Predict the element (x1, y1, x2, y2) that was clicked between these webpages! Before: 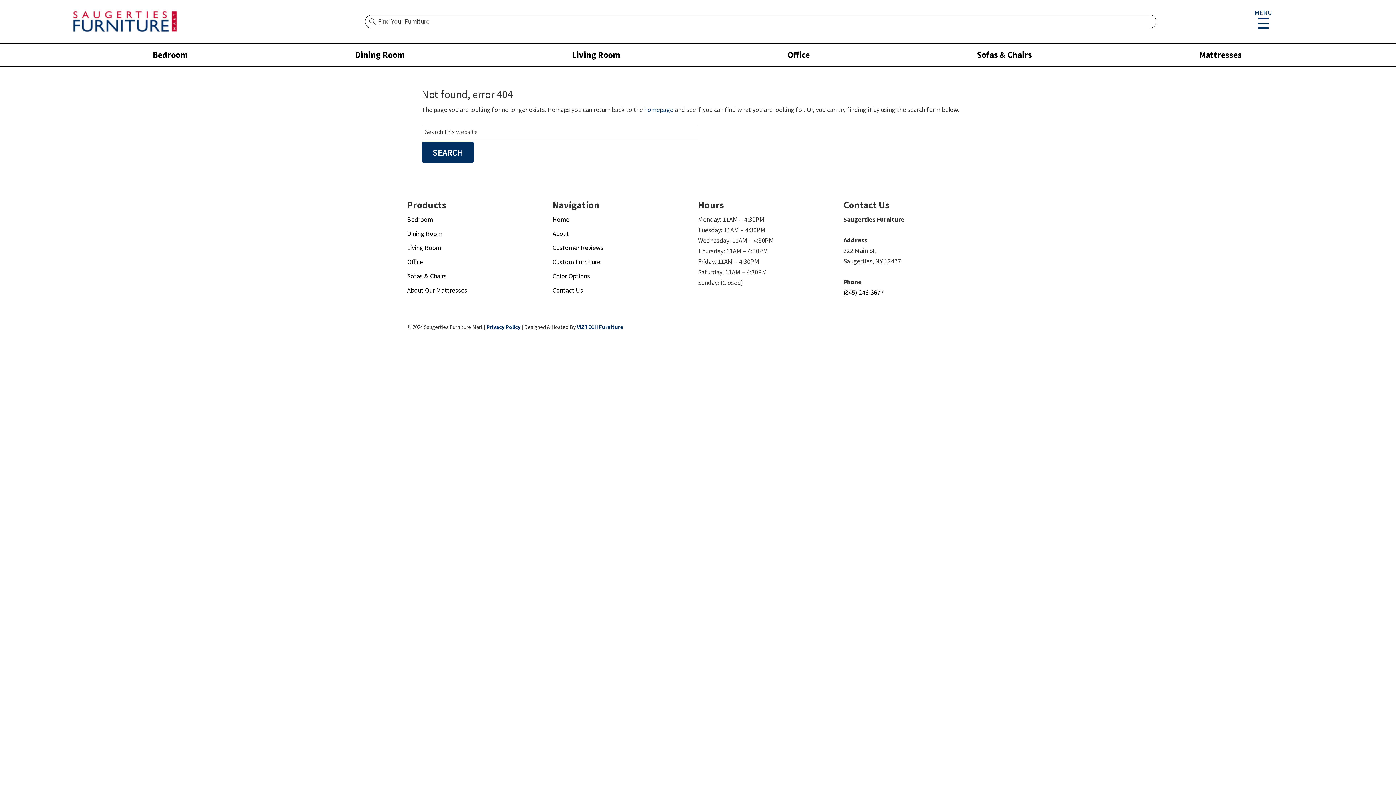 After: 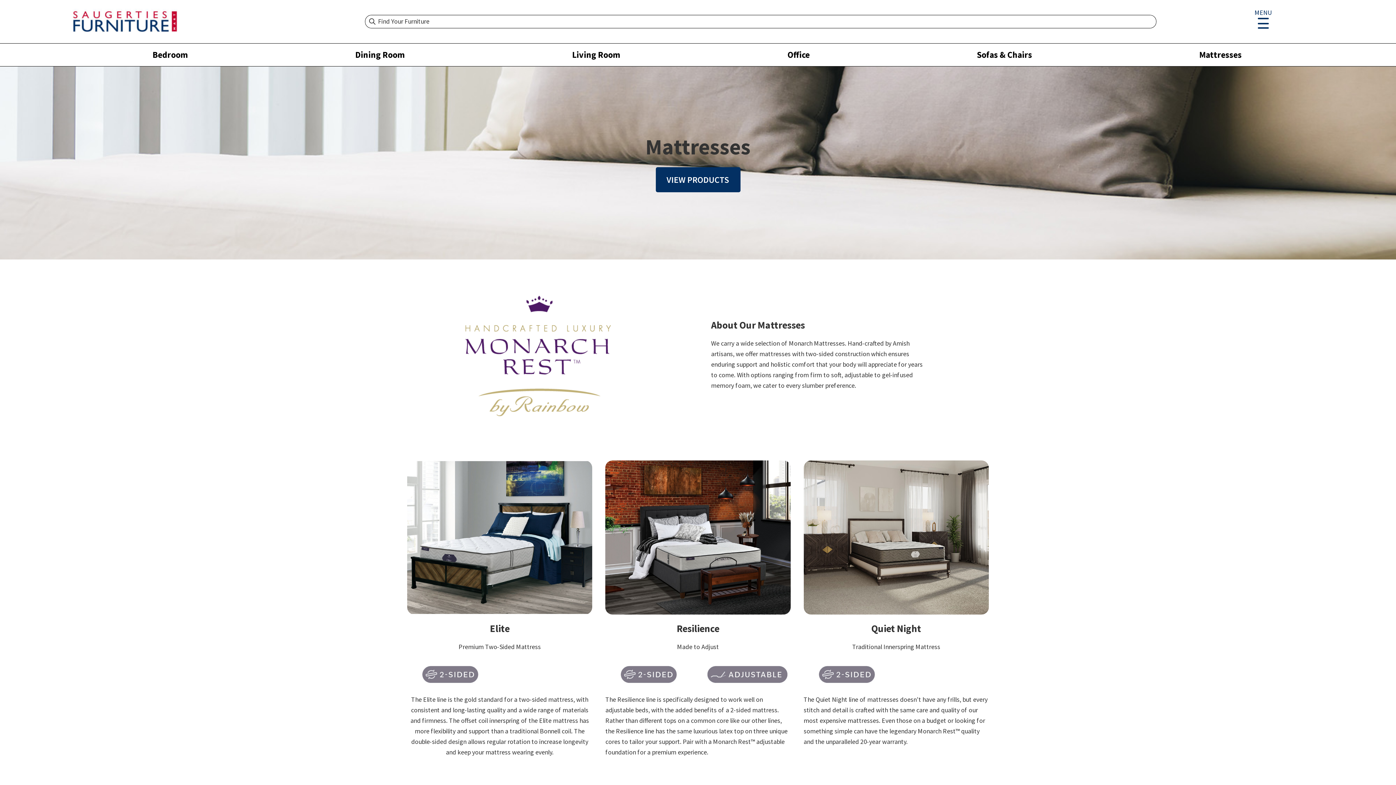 Action: bbox: (1192, 47, 1251, 62) label: Mattresses